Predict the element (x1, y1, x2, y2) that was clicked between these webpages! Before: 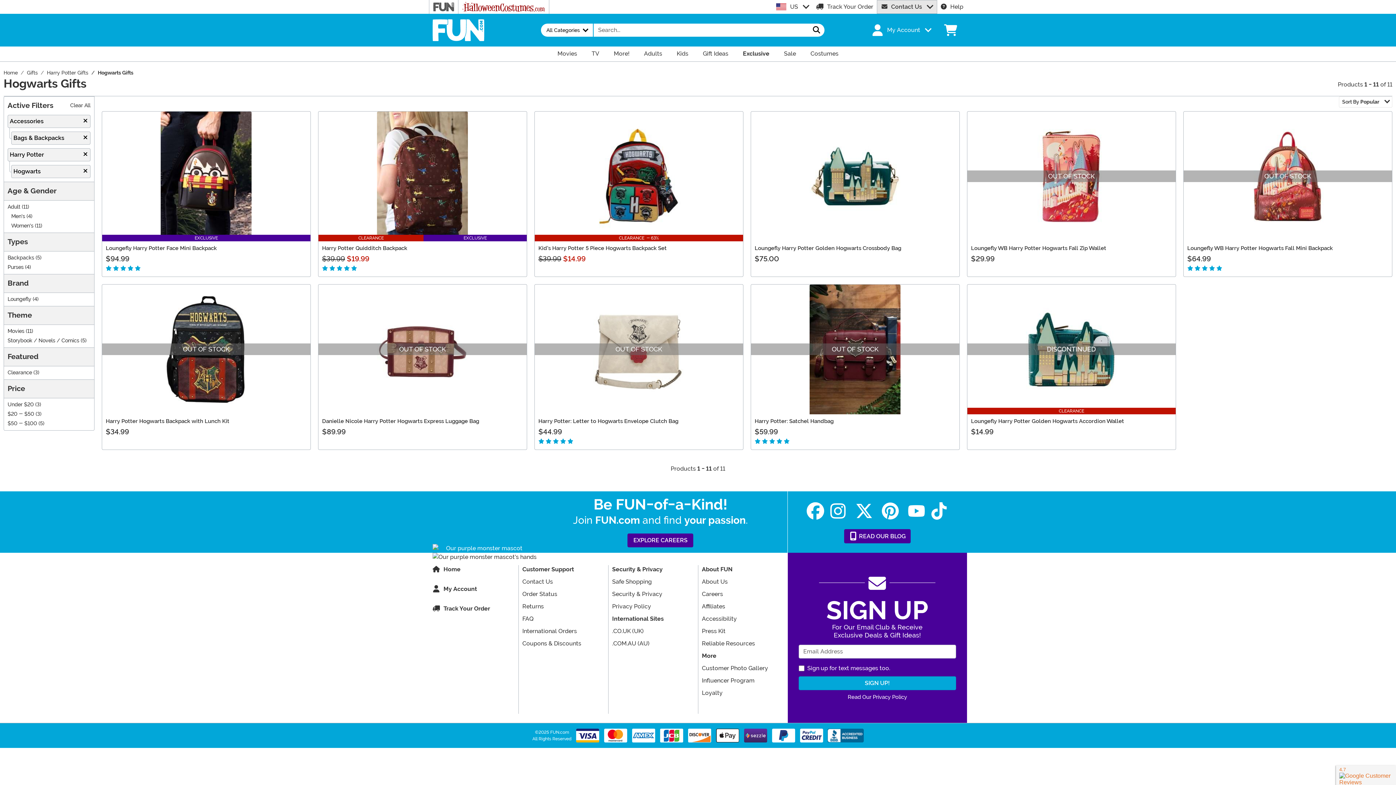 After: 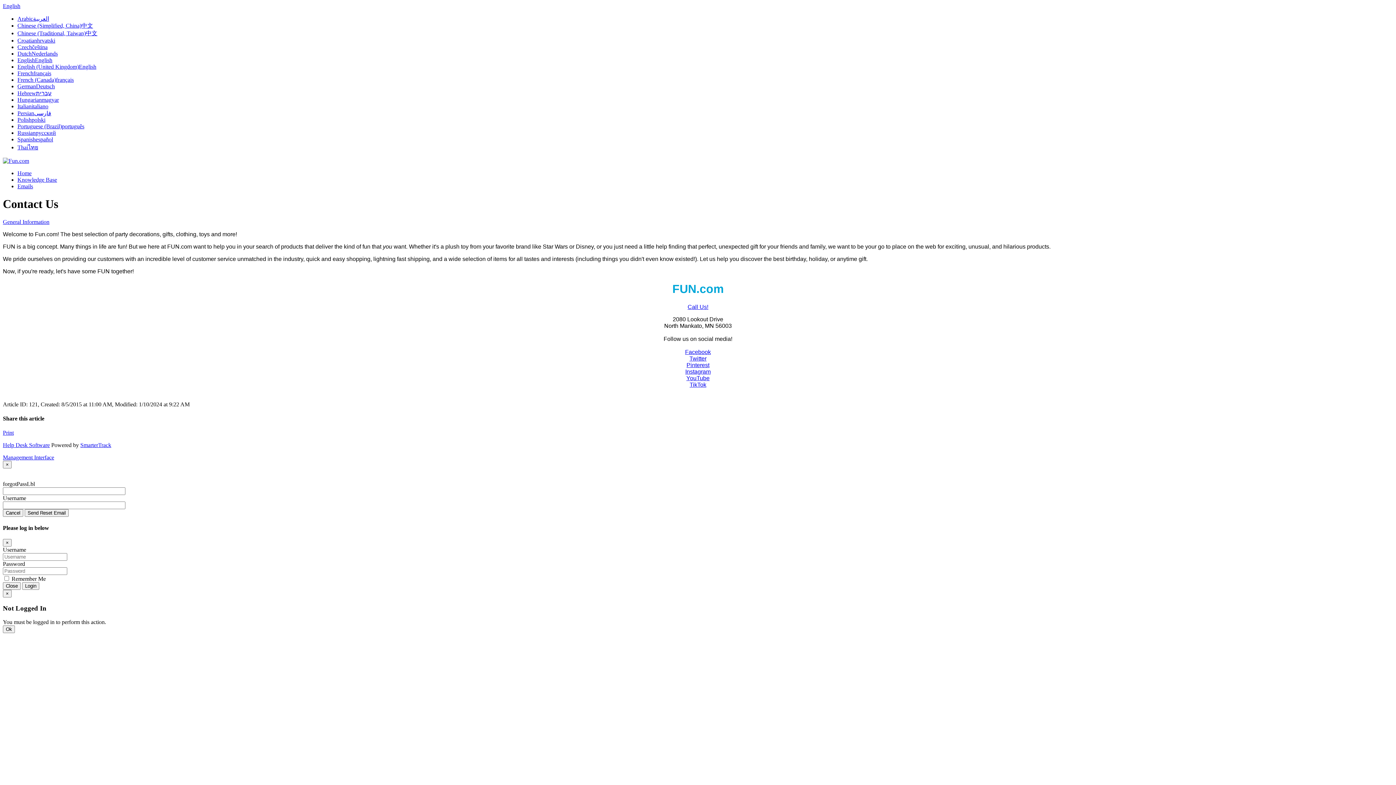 Action: bbox: (522, 577, 604, 586) label: Contact Us